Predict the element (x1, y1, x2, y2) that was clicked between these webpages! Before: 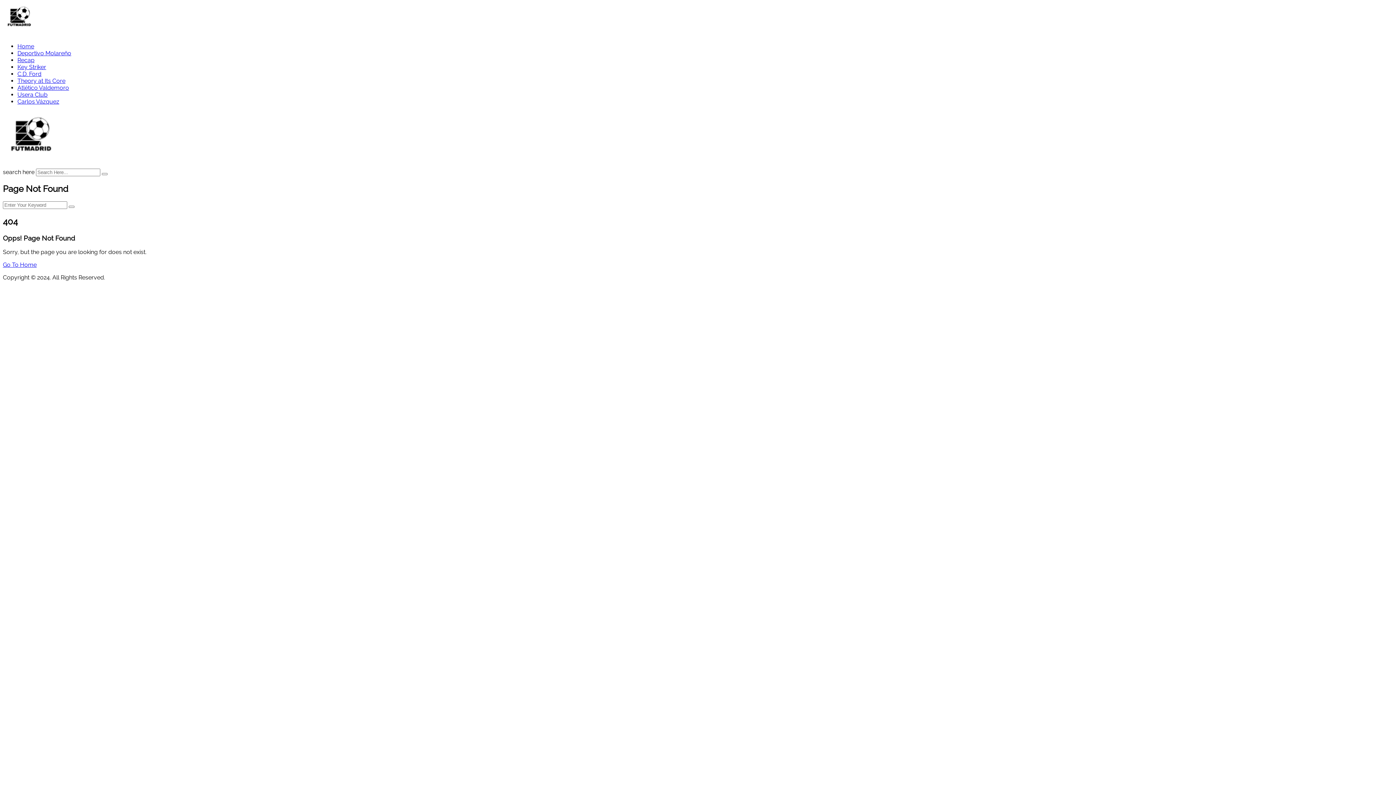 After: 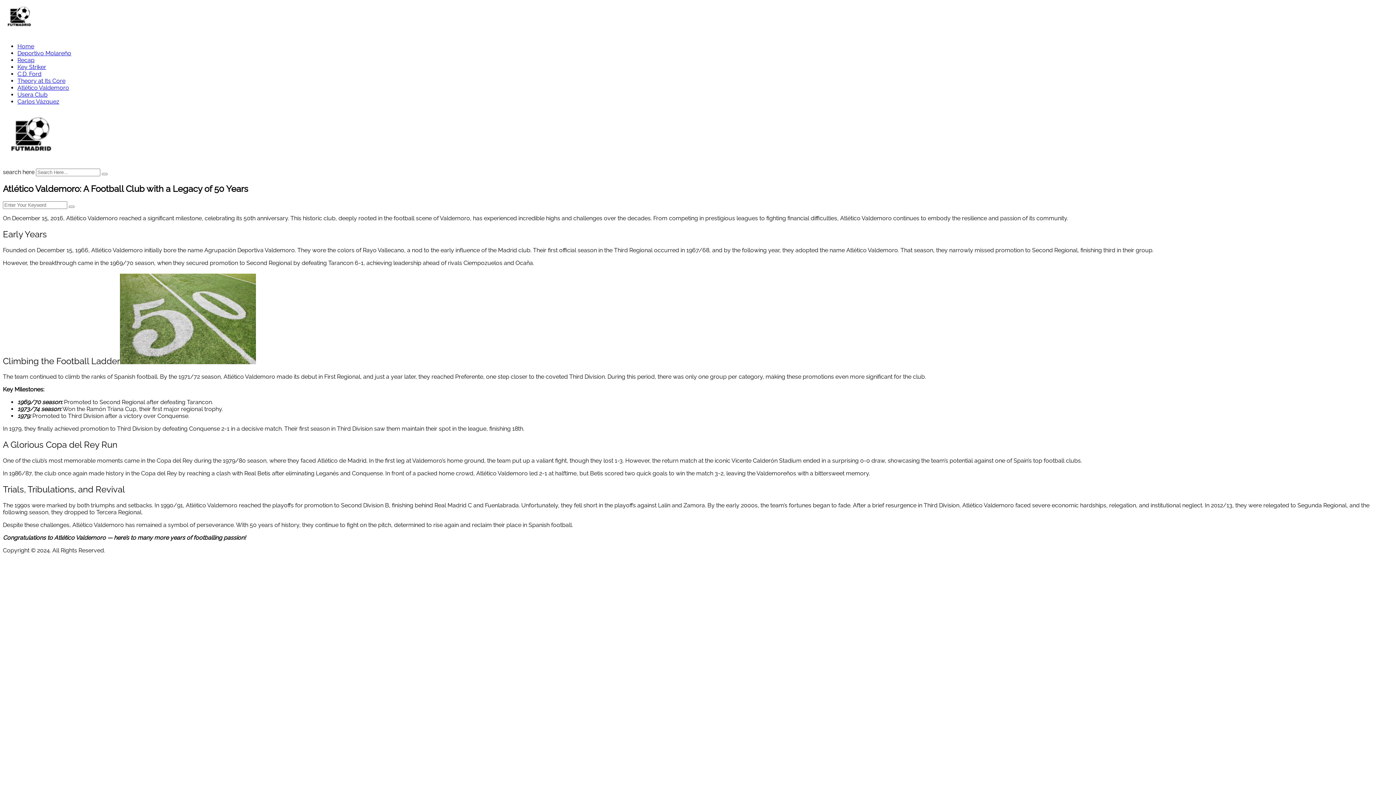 Action: label: Atlético Valdemoro bbox: (17, 84, 69, 91)